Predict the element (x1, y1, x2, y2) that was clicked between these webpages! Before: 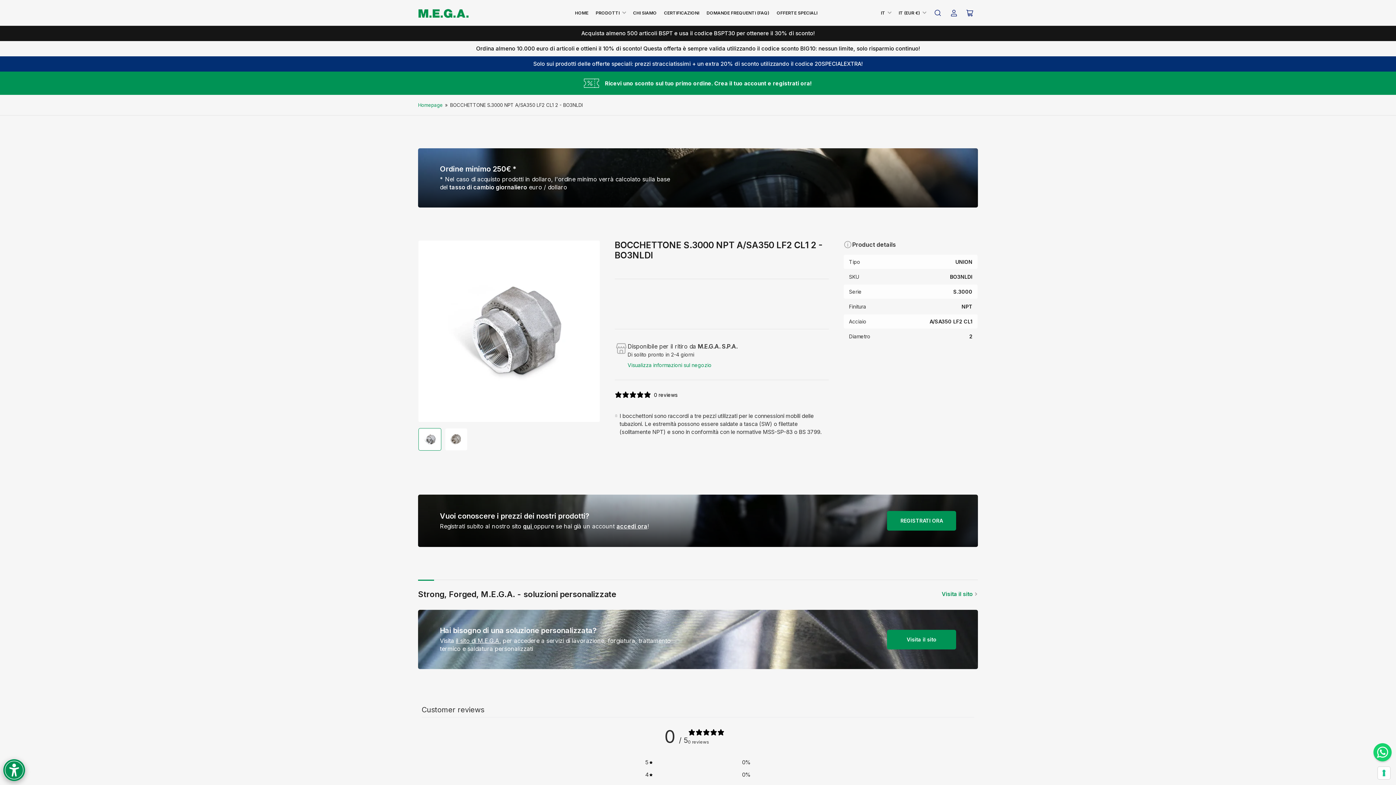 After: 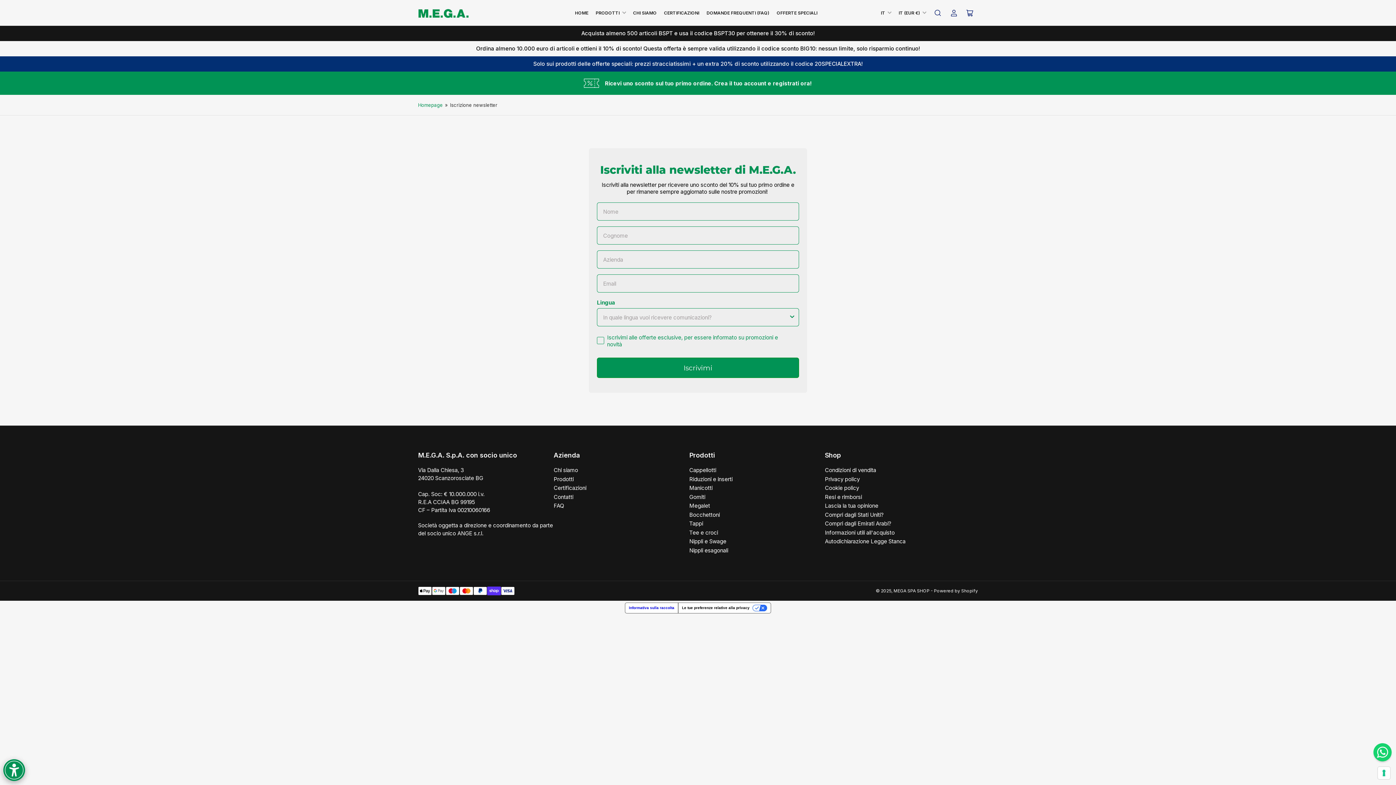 Action: label: Ricevi uno sconto sul tuo primo ordine. Crea il tuo account e registrati ora! bbox: (605, 79, 812, 87)